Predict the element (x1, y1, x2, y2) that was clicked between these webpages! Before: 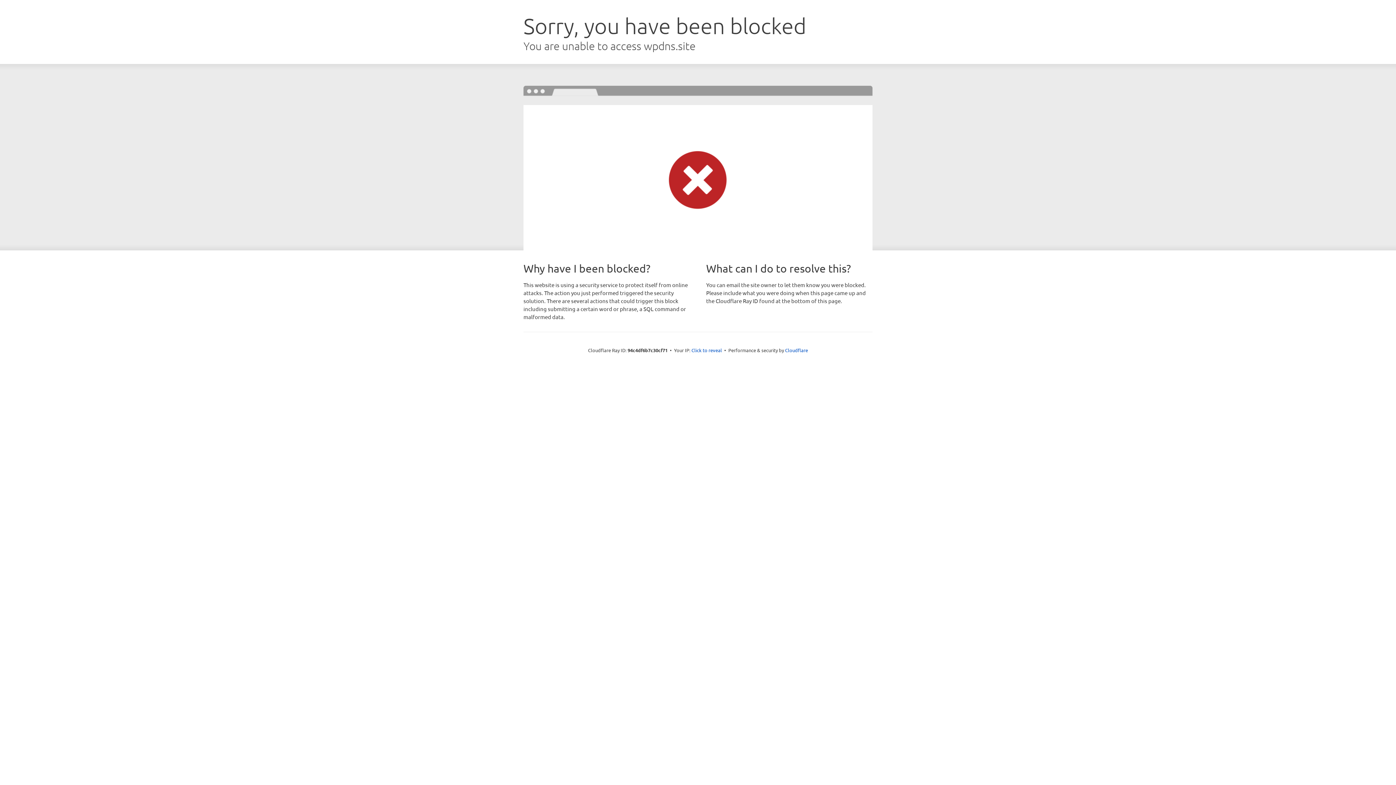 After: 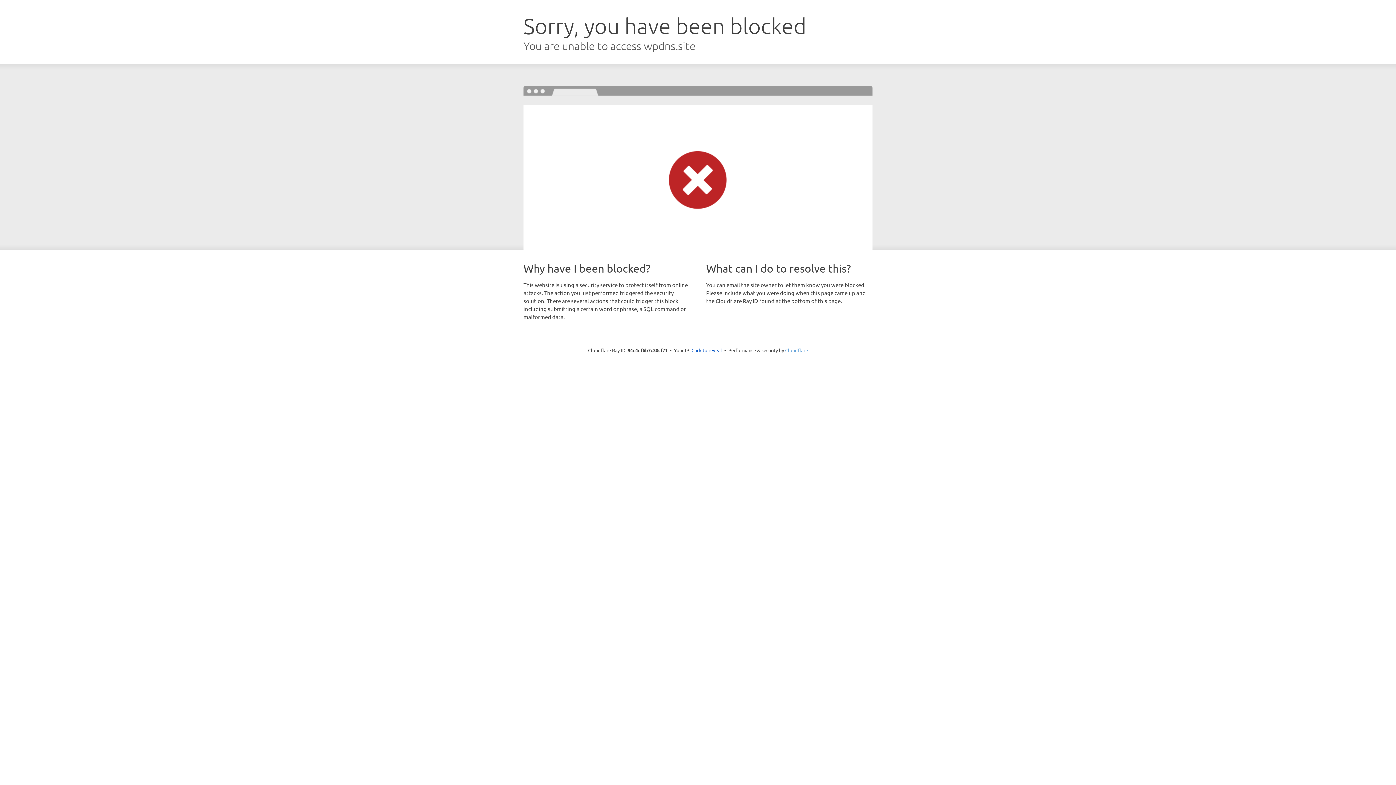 Action: label: Cloudflare bbox: (785, 347, 808, 353)